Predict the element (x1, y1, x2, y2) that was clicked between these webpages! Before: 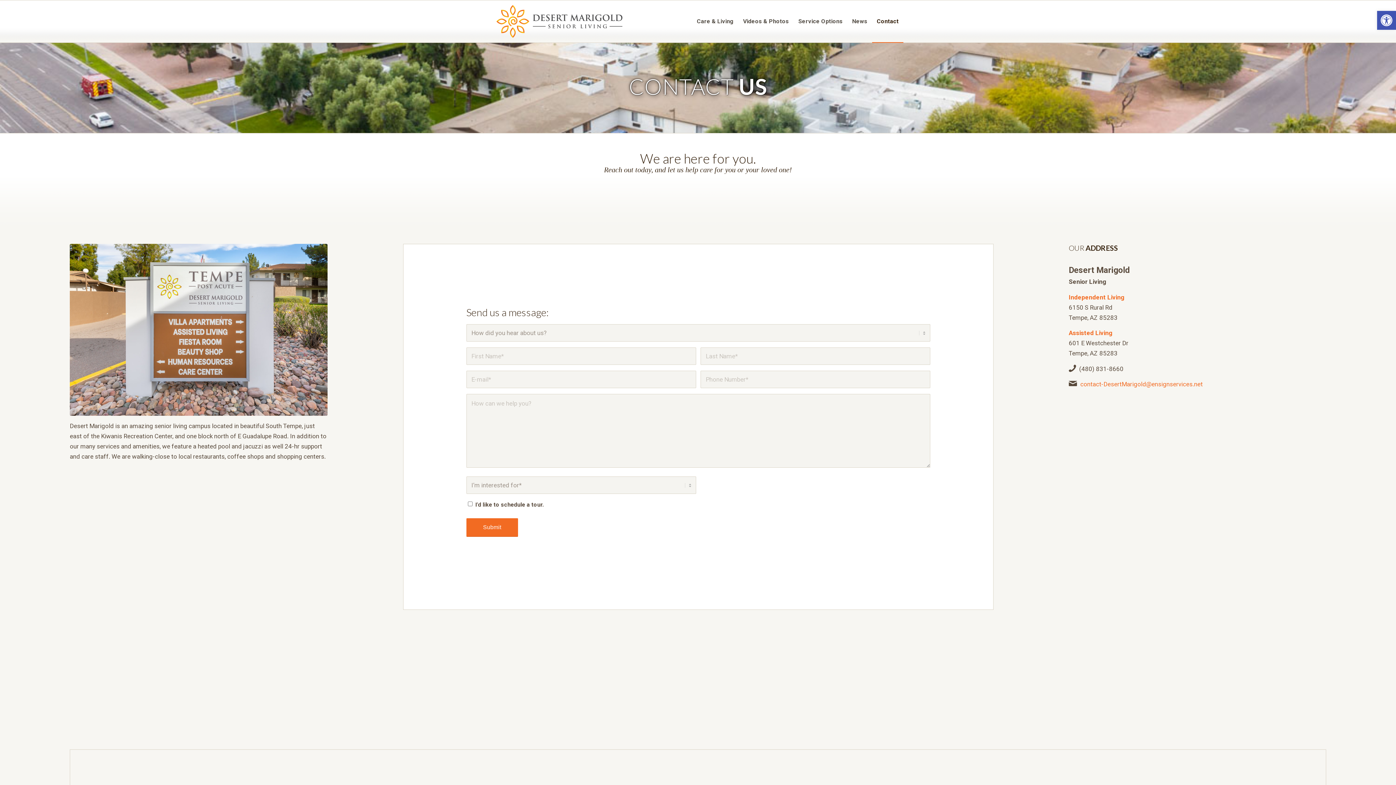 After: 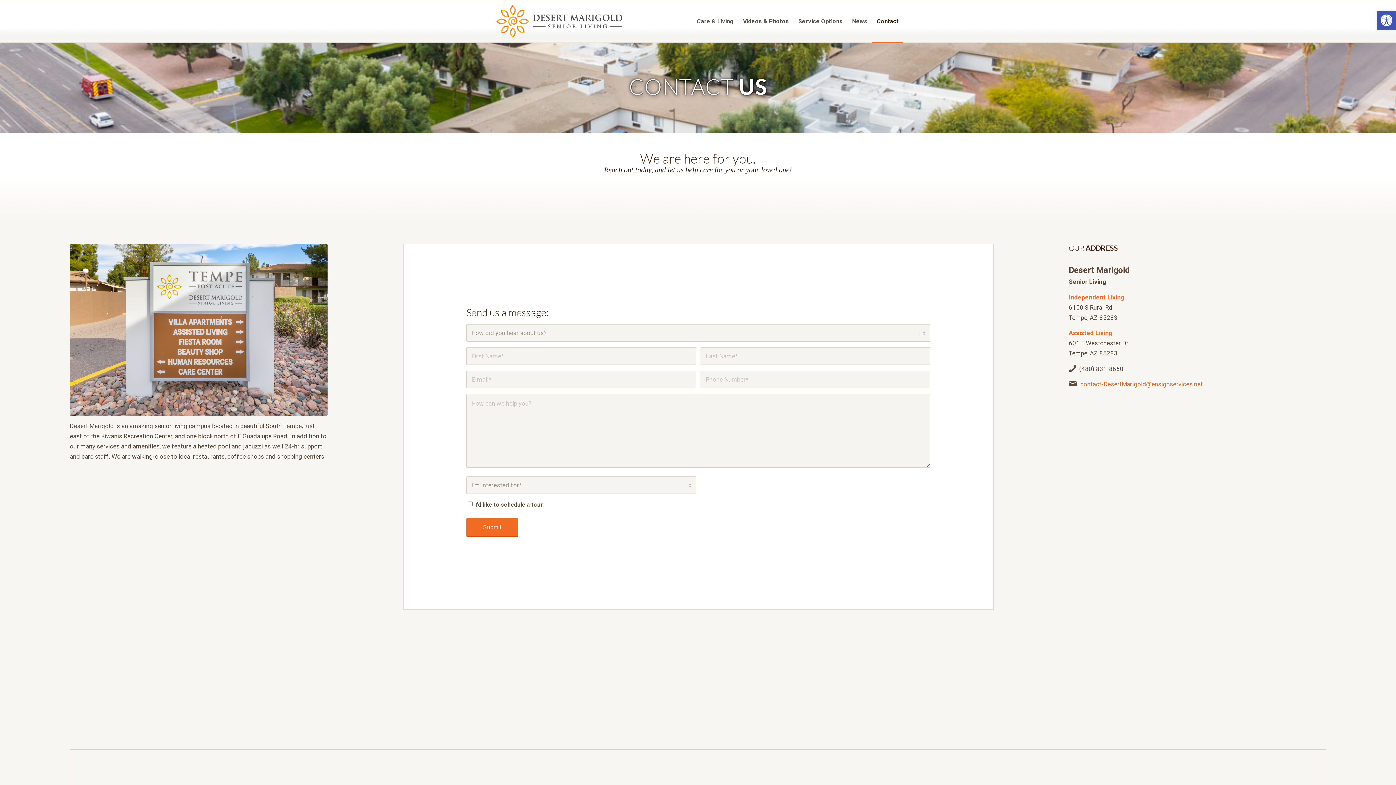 Action: bbox: (1069, 379, 1077, 388)